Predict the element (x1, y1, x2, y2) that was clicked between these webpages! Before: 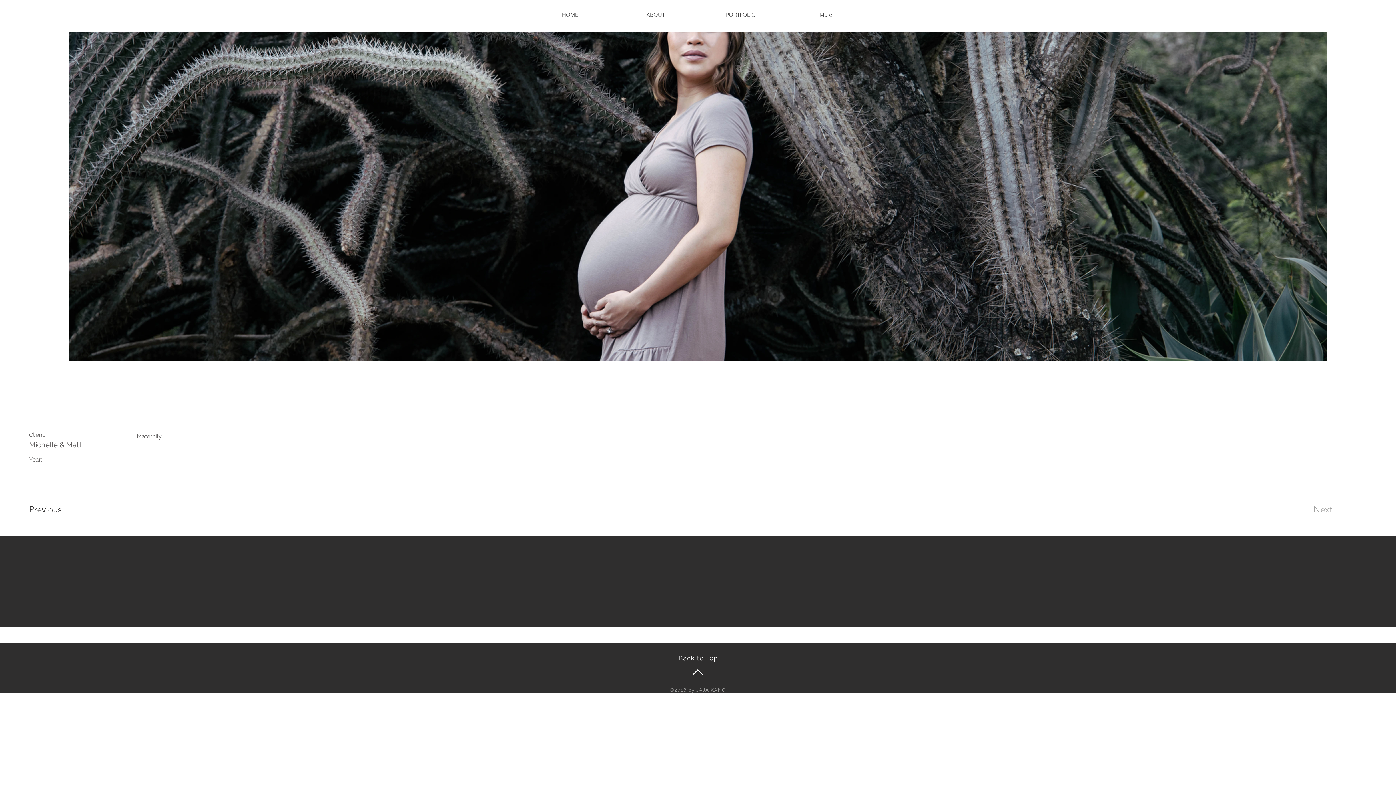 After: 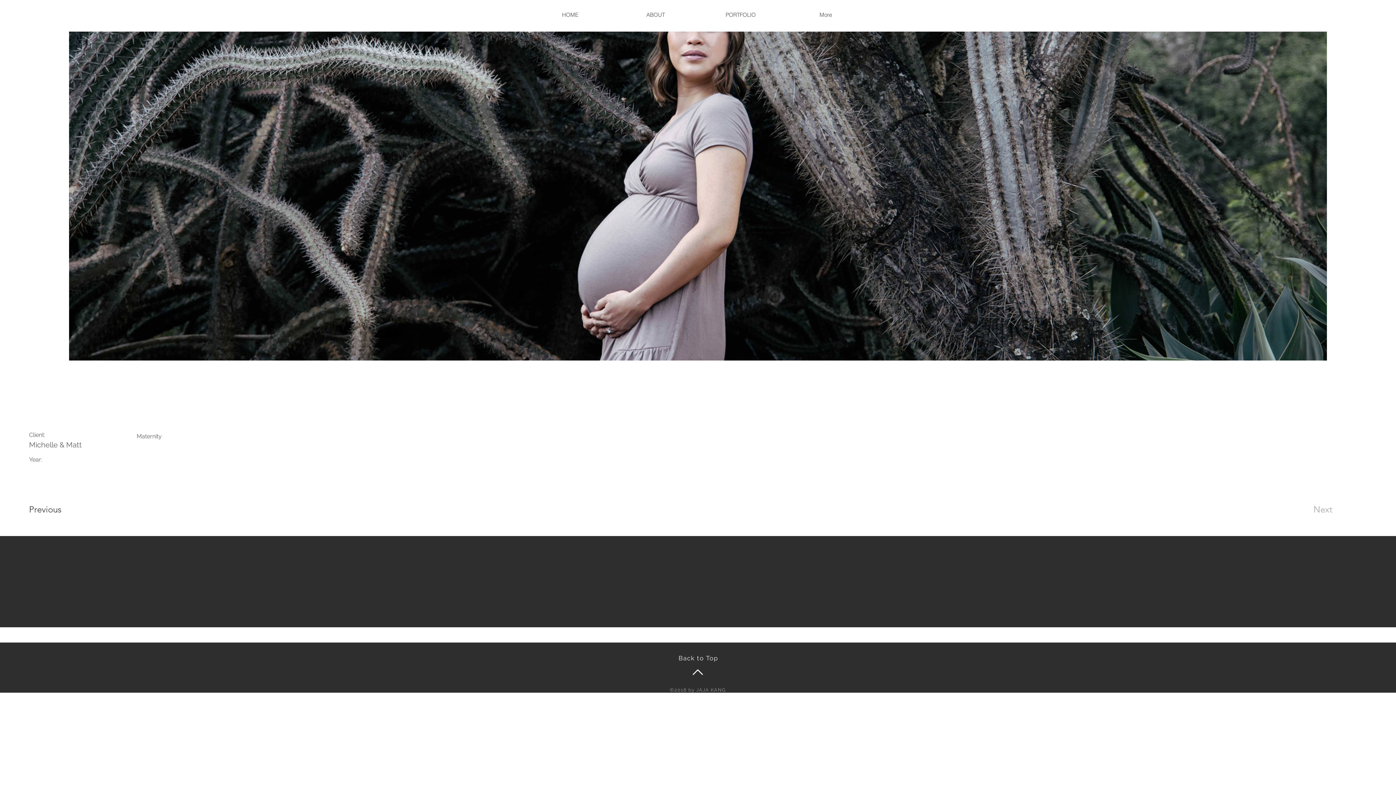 Action: bbox: (687, 662, 708, 682)